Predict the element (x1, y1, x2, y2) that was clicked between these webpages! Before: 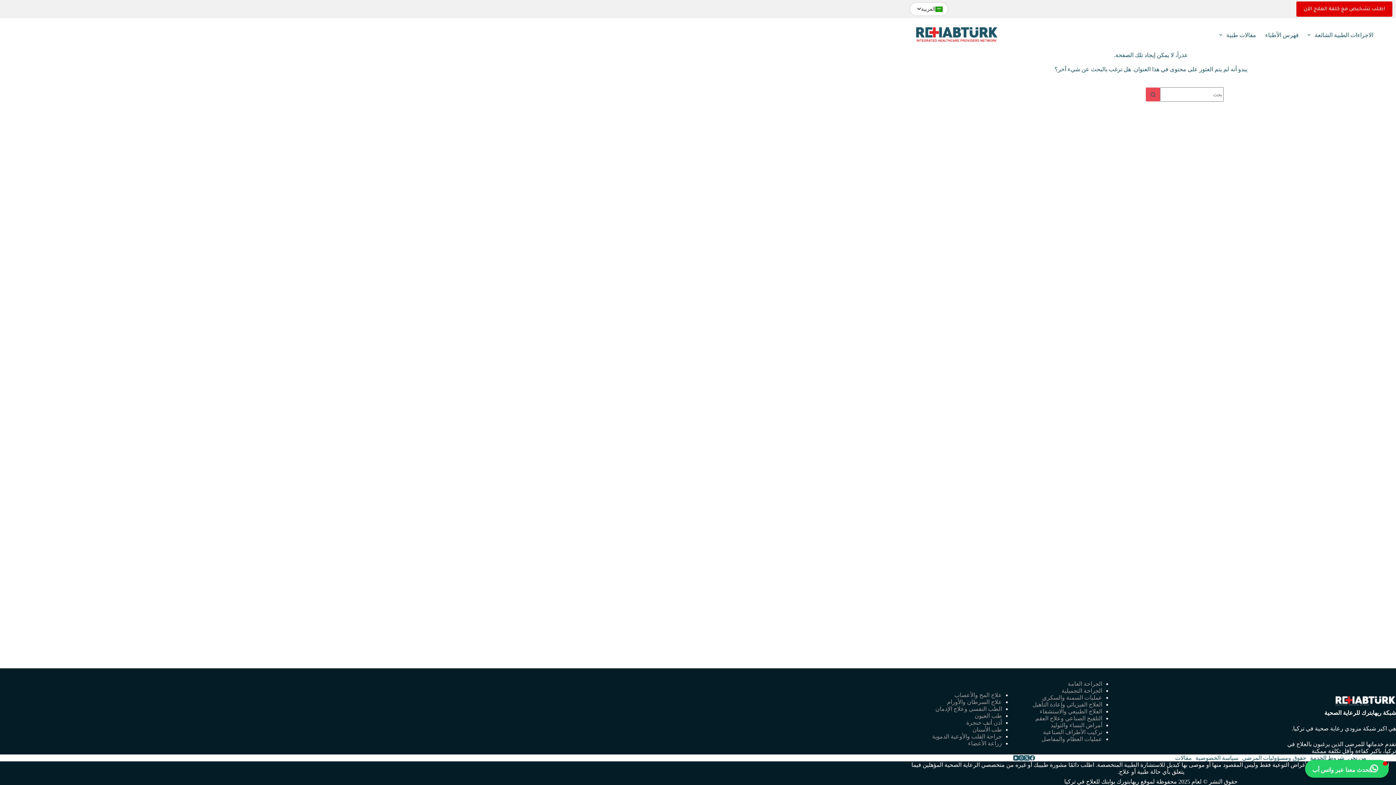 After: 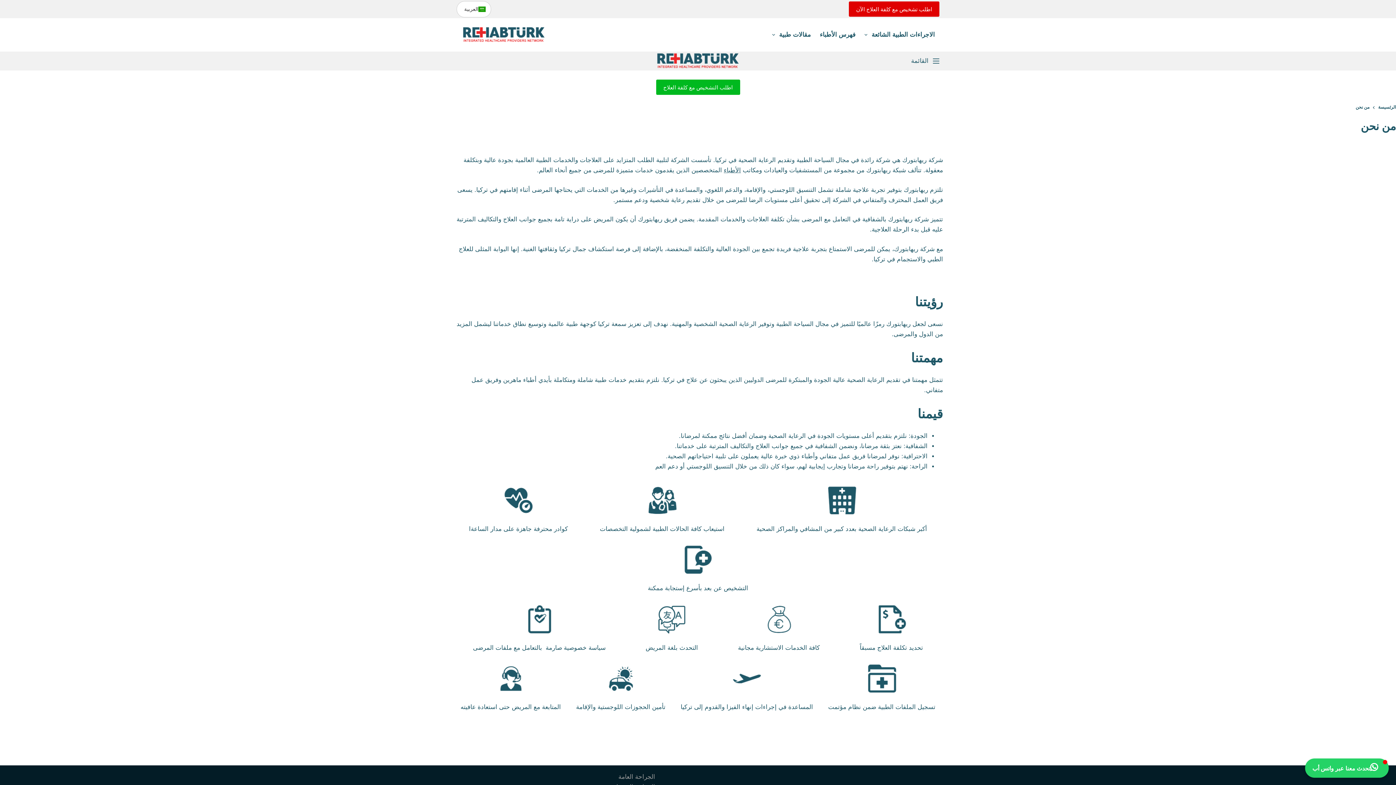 Action: label: من نحن bbox: (1346, 754, 1368, 761)